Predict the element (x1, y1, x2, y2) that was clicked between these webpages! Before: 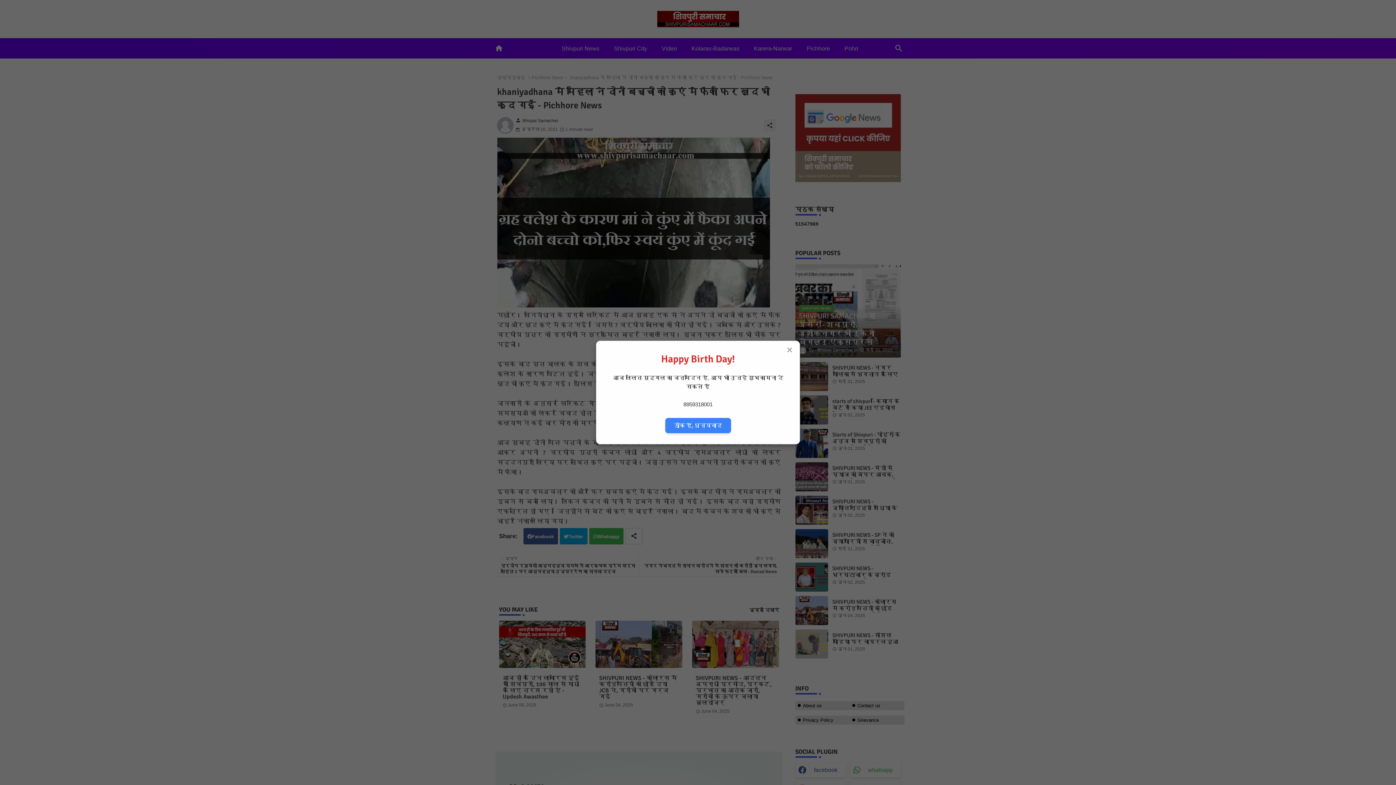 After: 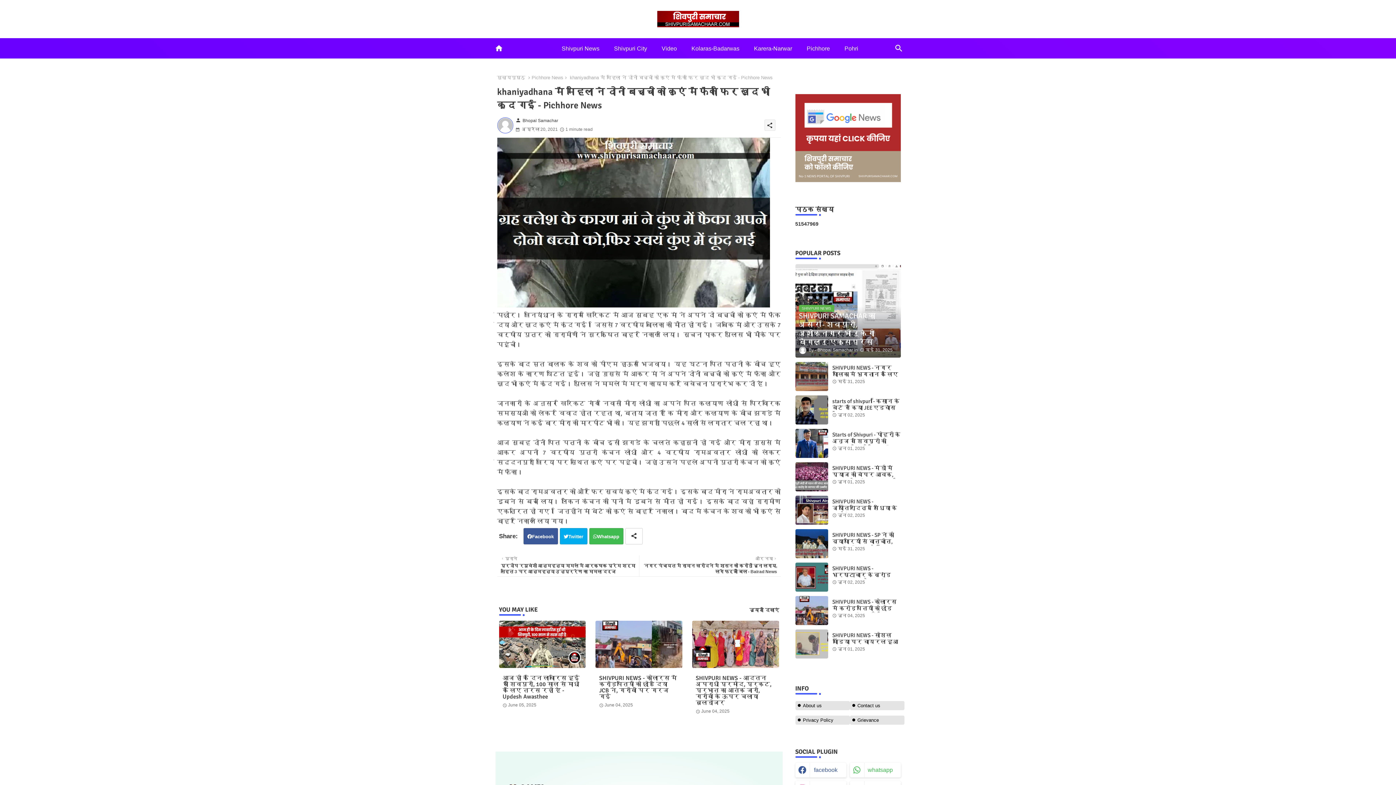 Action: label: ठीक है, धन्यवाद bbox: (665, 418, 731, 433)